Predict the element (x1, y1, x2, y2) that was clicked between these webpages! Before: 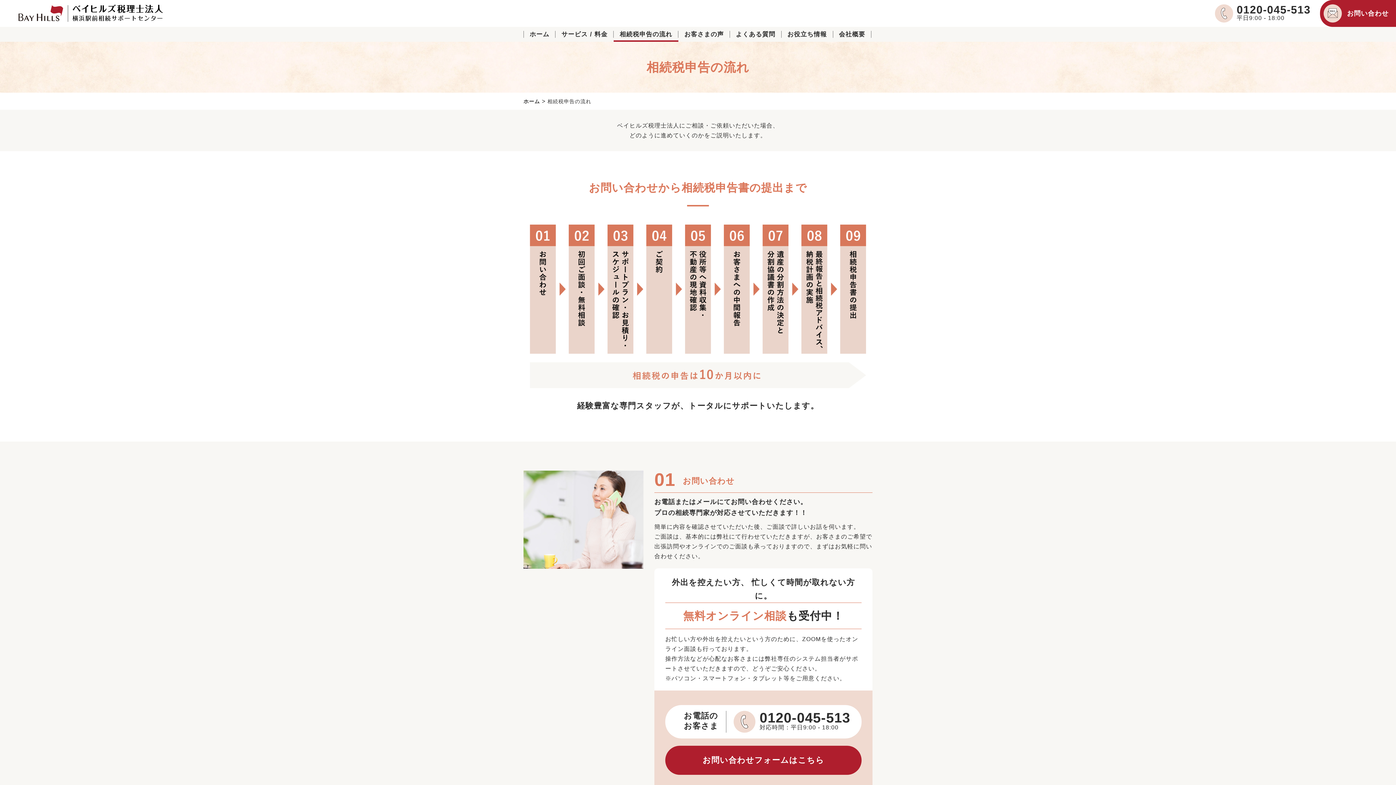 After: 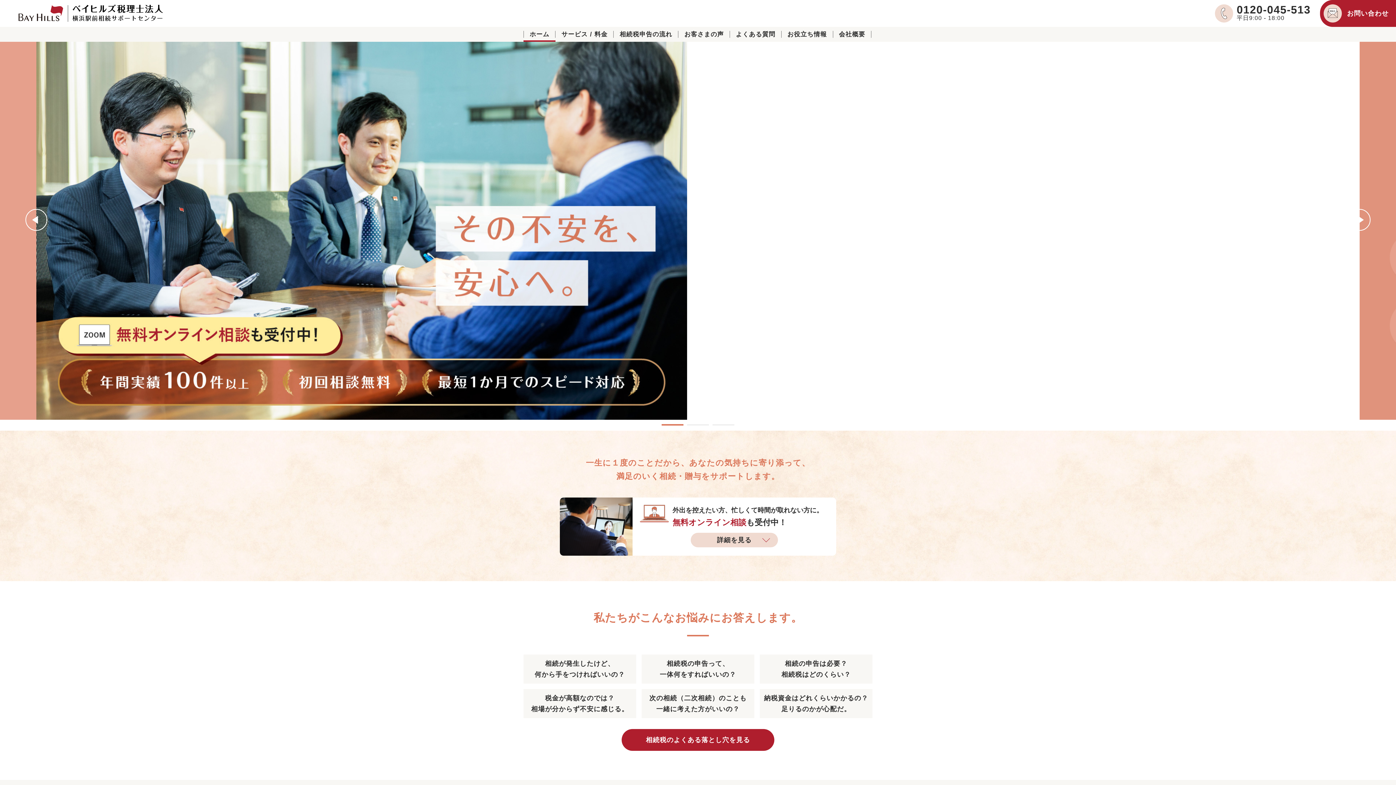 Action: bbox: (18, 4, 163, 21)